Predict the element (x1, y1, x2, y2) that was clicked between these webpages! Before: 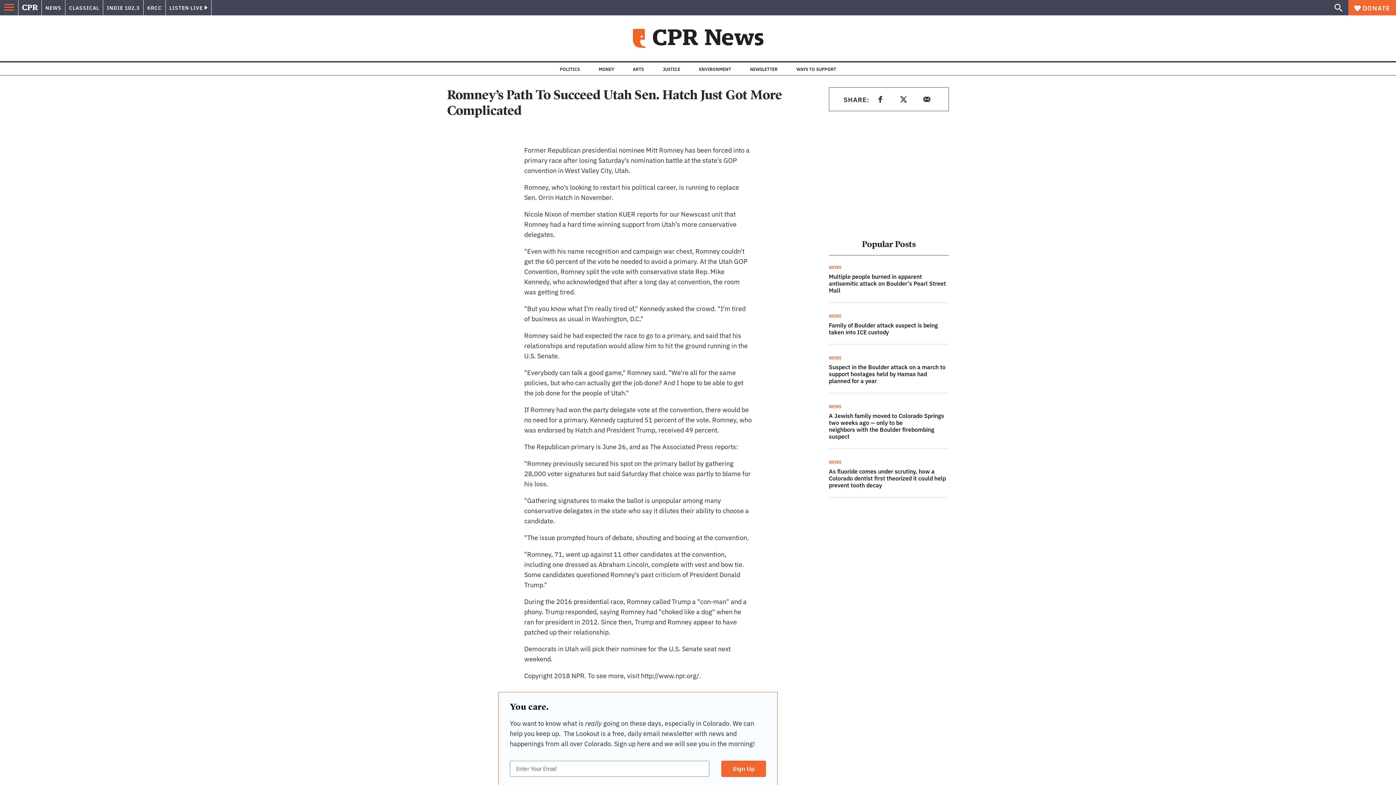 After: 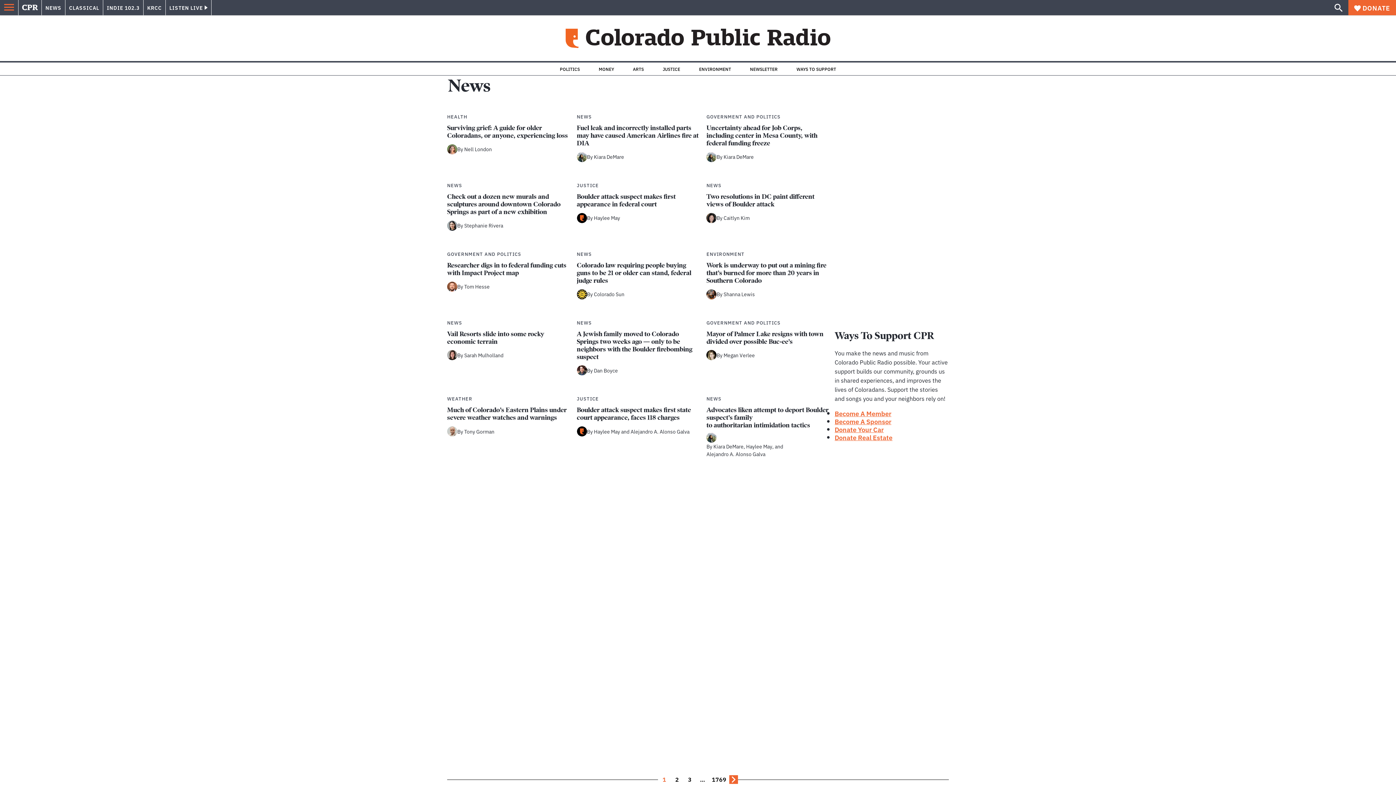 Action: bbox: (829, 264, 841, 270) label: NEWS